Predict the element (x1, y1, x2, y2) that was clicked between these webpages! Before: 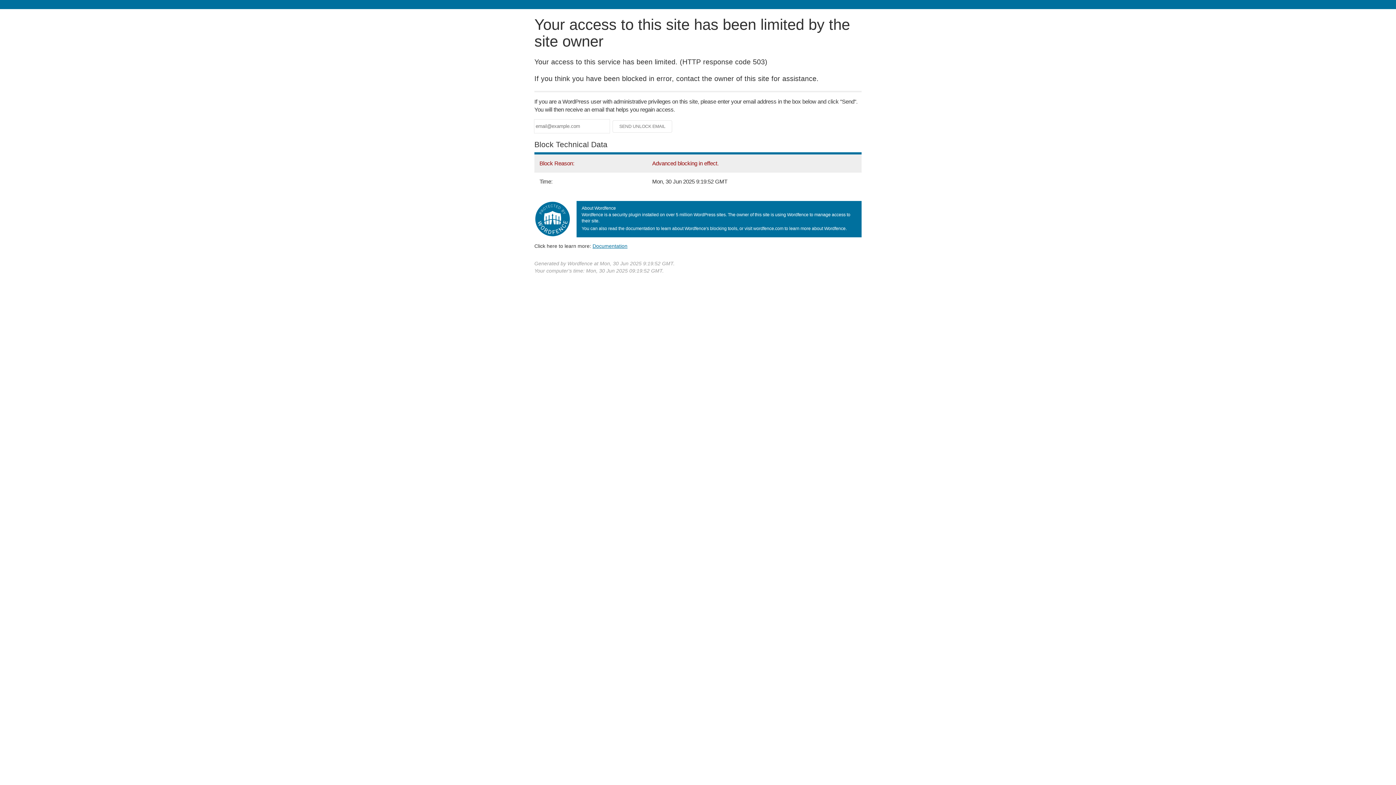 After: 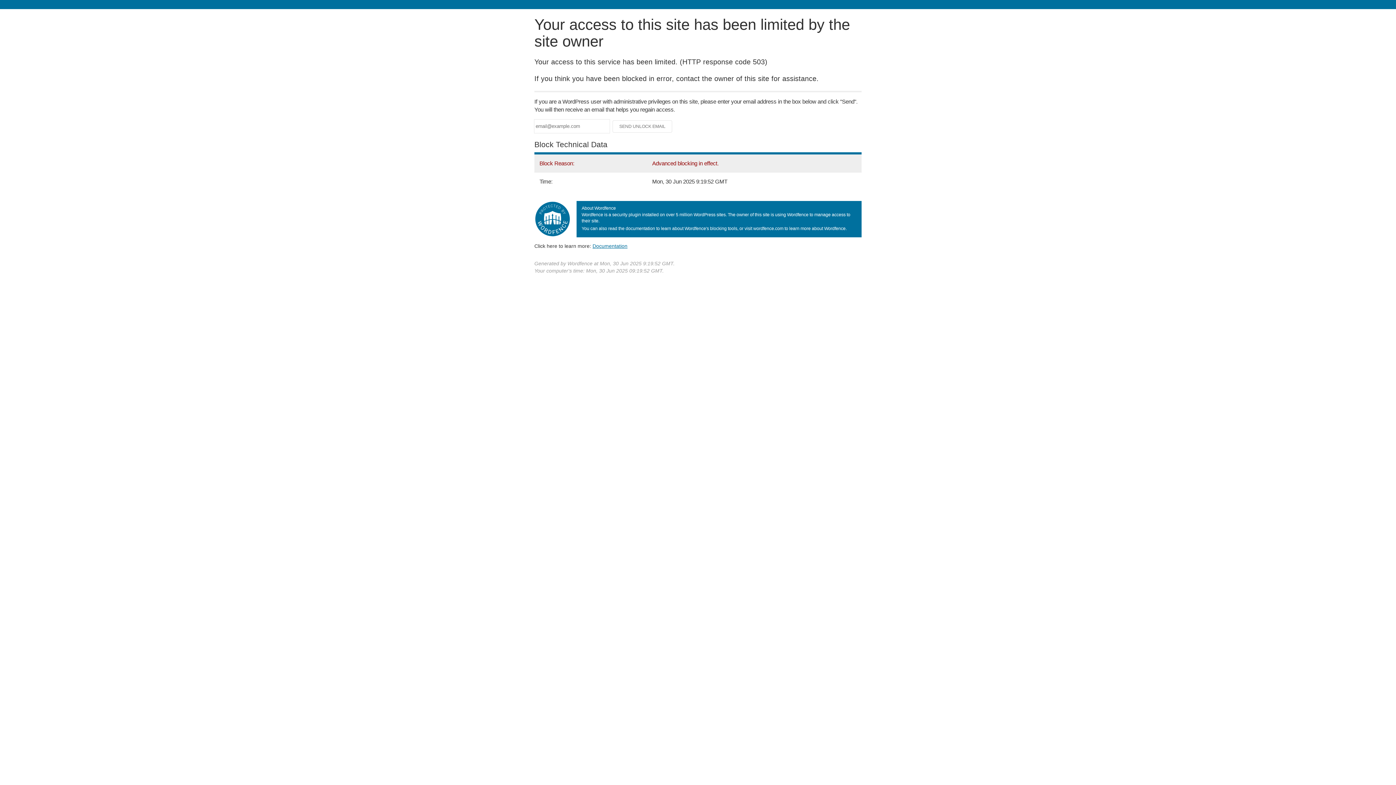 Action: label: Documentation bbox: (592, 243, 627, 248)